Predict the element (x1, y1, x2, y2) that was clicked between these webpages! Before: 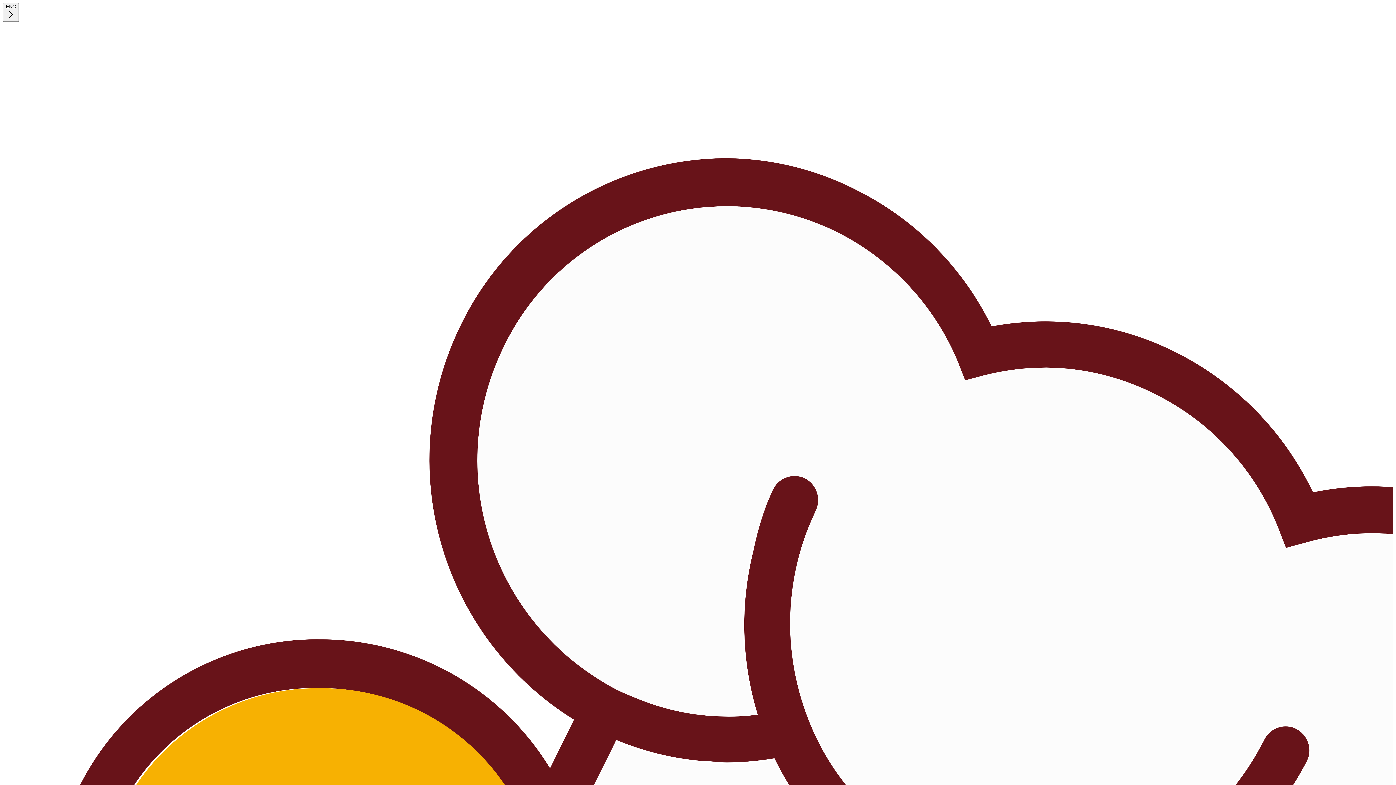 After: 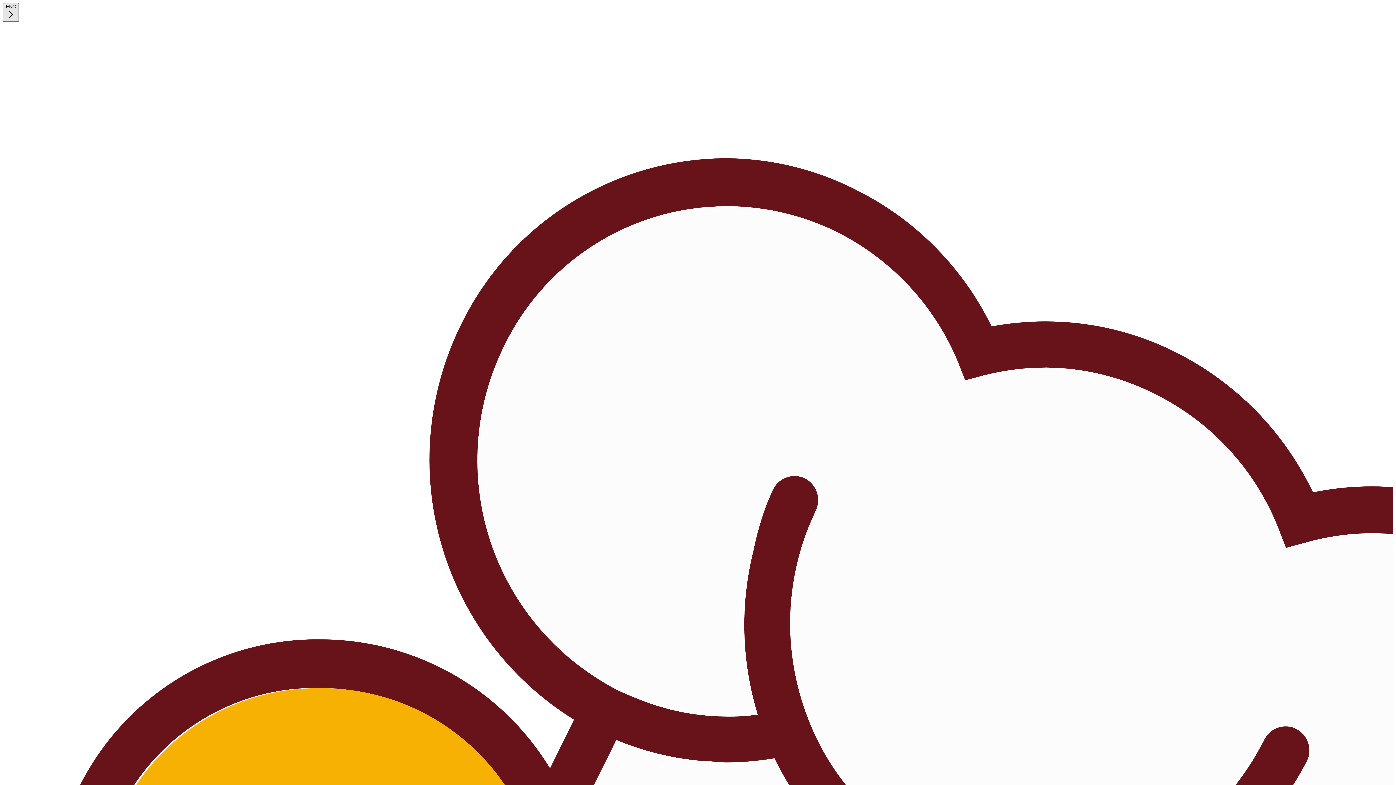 Action: bbox: (2, 2, 18, 21) label: ENG